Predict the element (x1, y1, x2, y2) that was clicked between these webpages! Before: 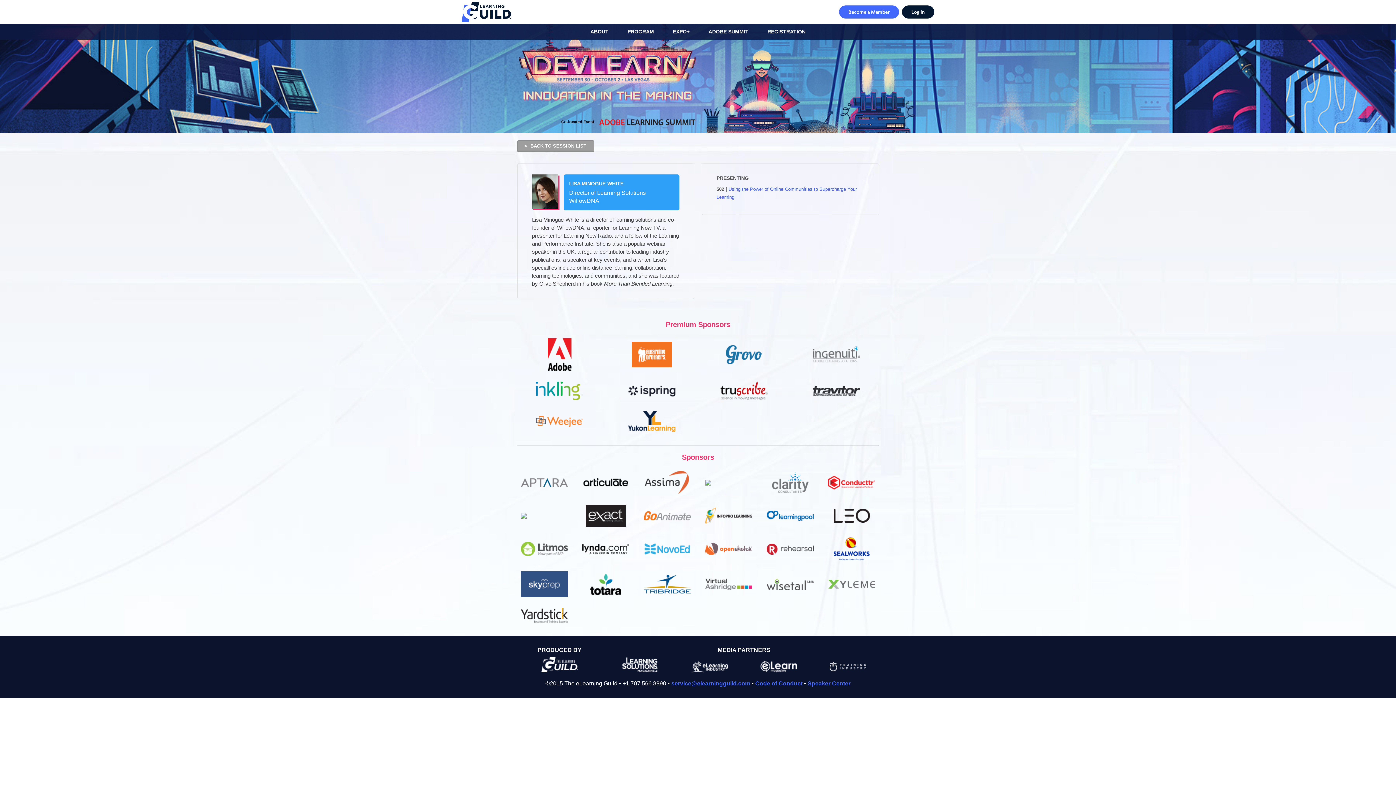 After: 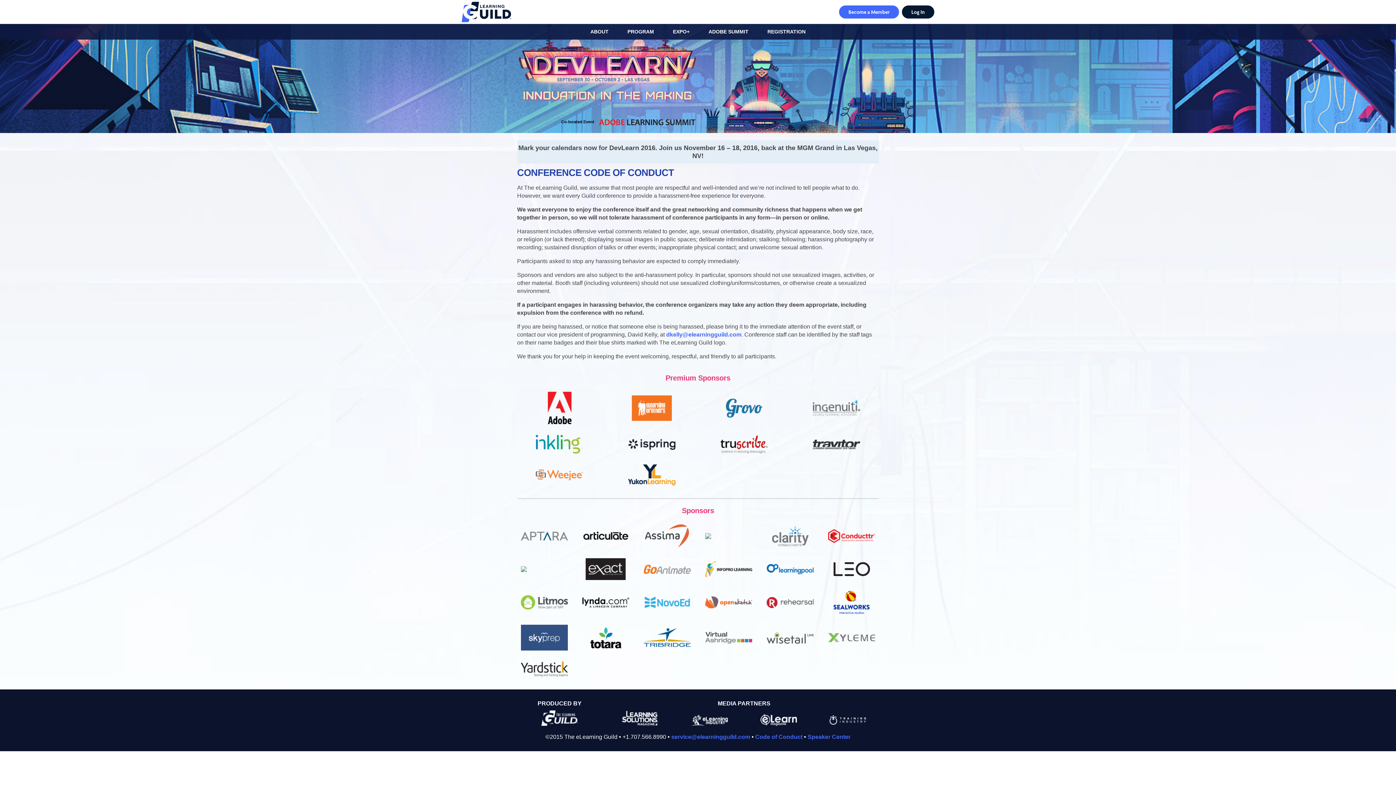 Action: bbox: (755, 680, 802, 686) label: Code of Conduct